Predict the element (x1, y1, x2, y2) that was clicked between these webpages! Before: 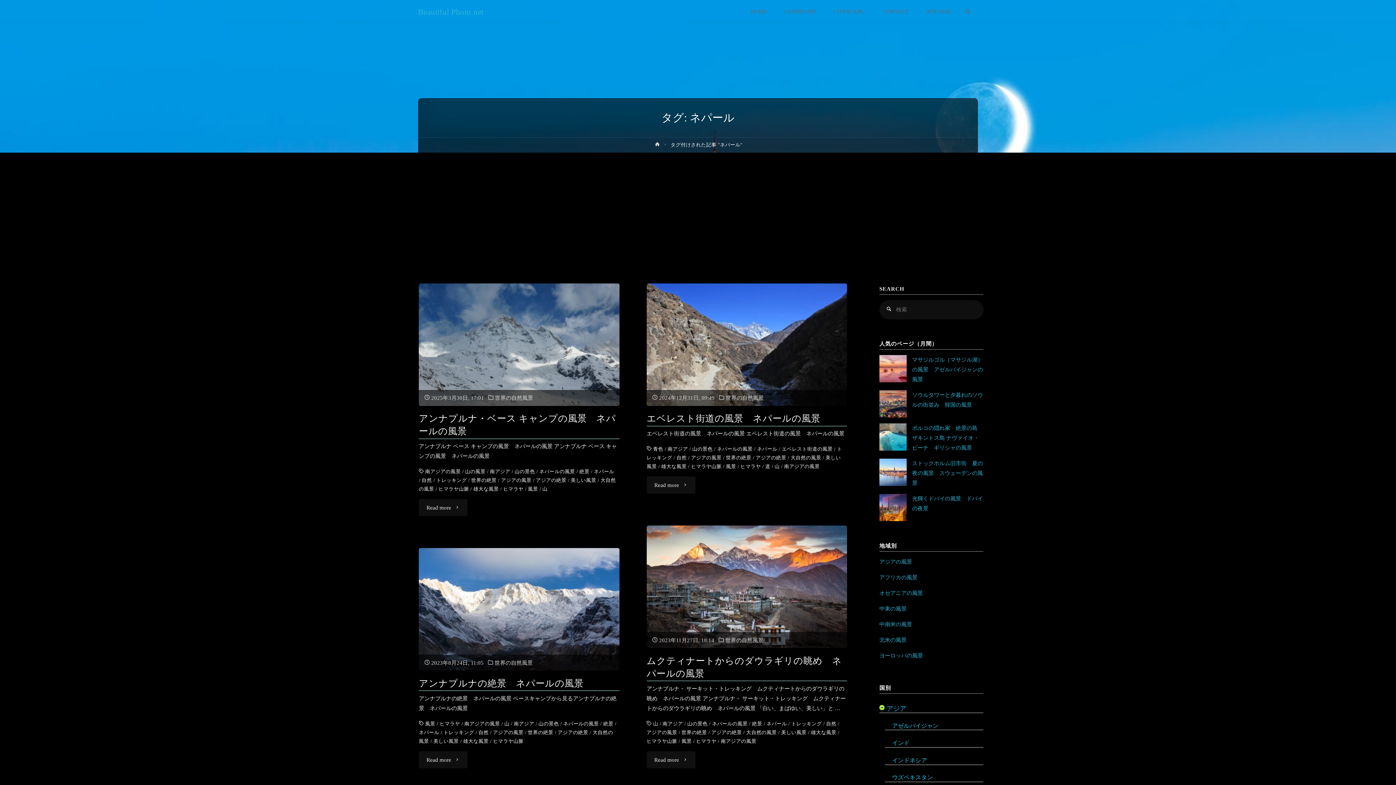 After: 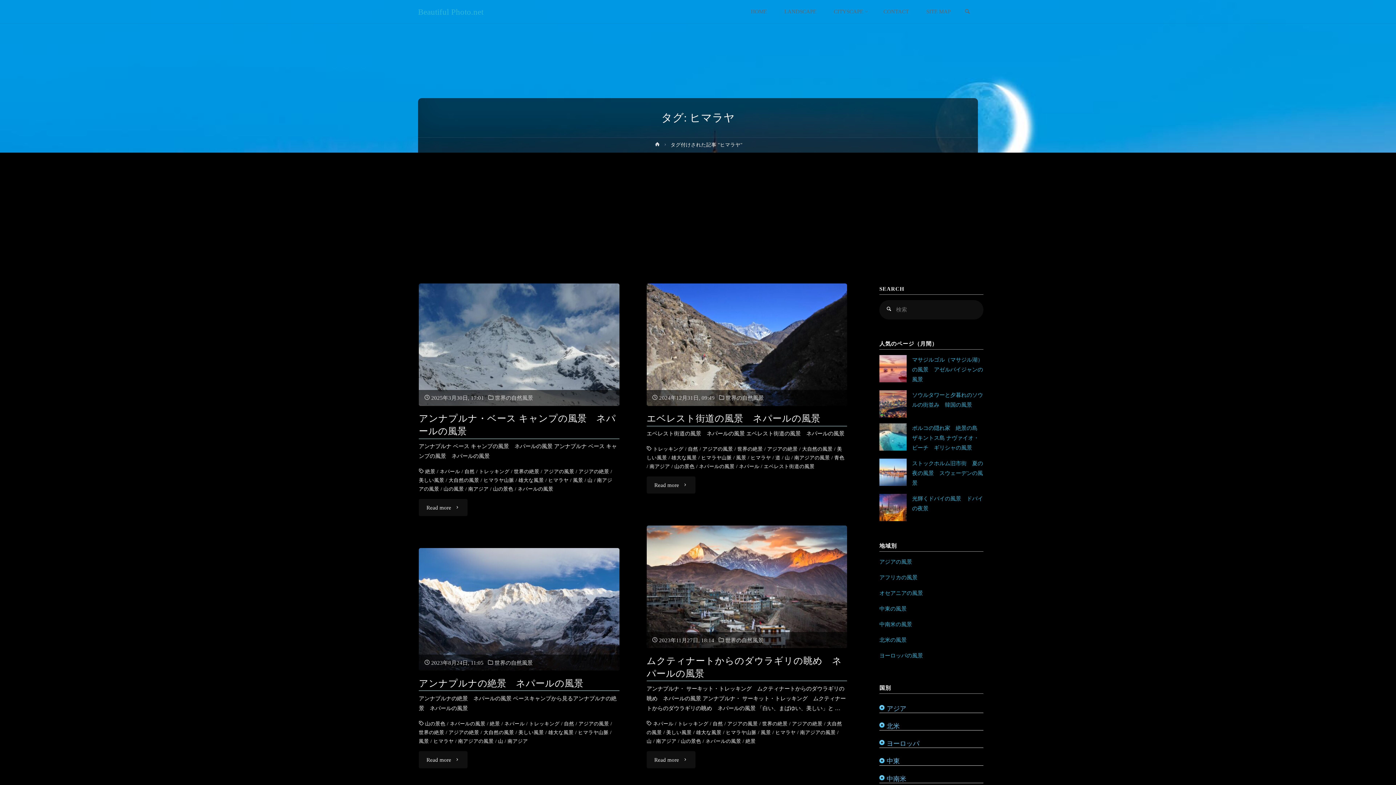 Action: bbox: (503, 486, 523, 492) label: ヒマラヤ